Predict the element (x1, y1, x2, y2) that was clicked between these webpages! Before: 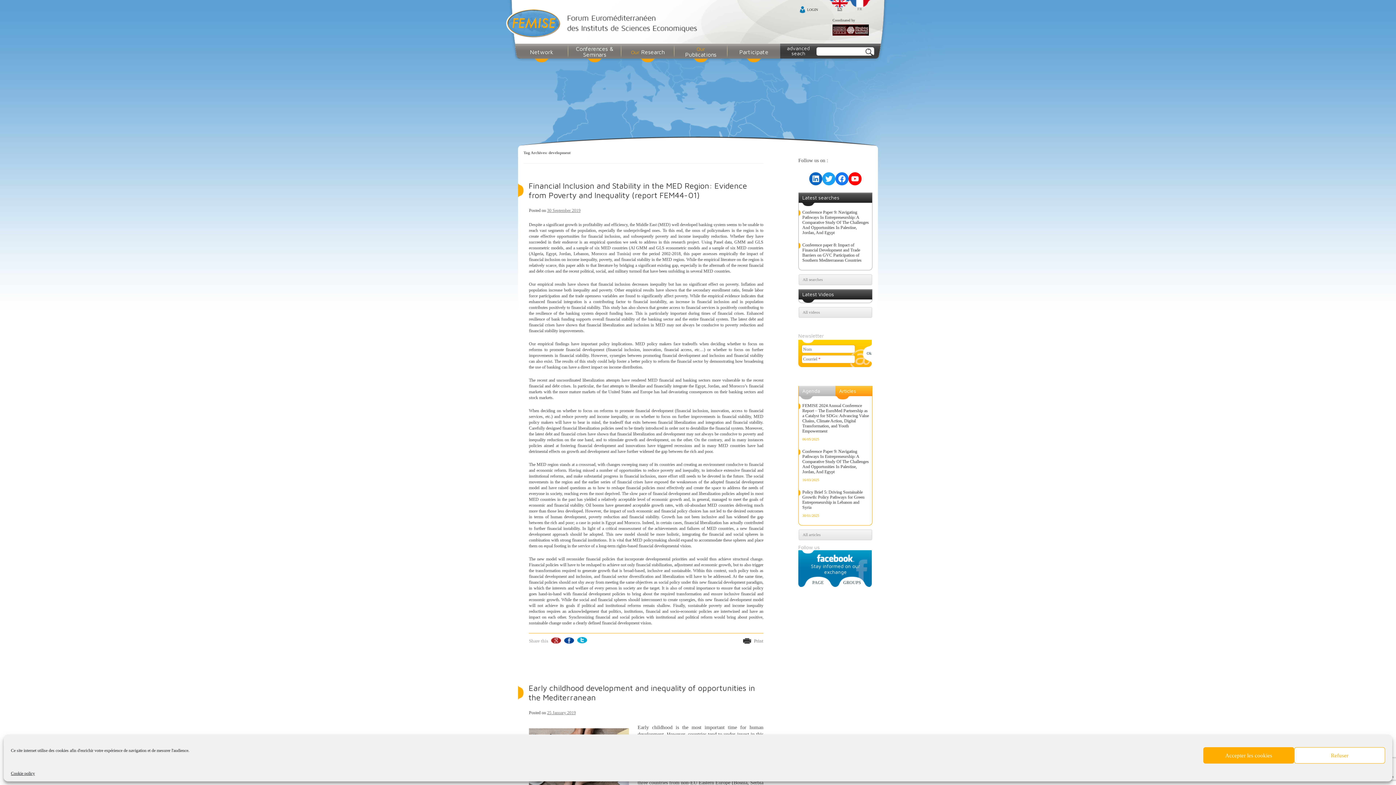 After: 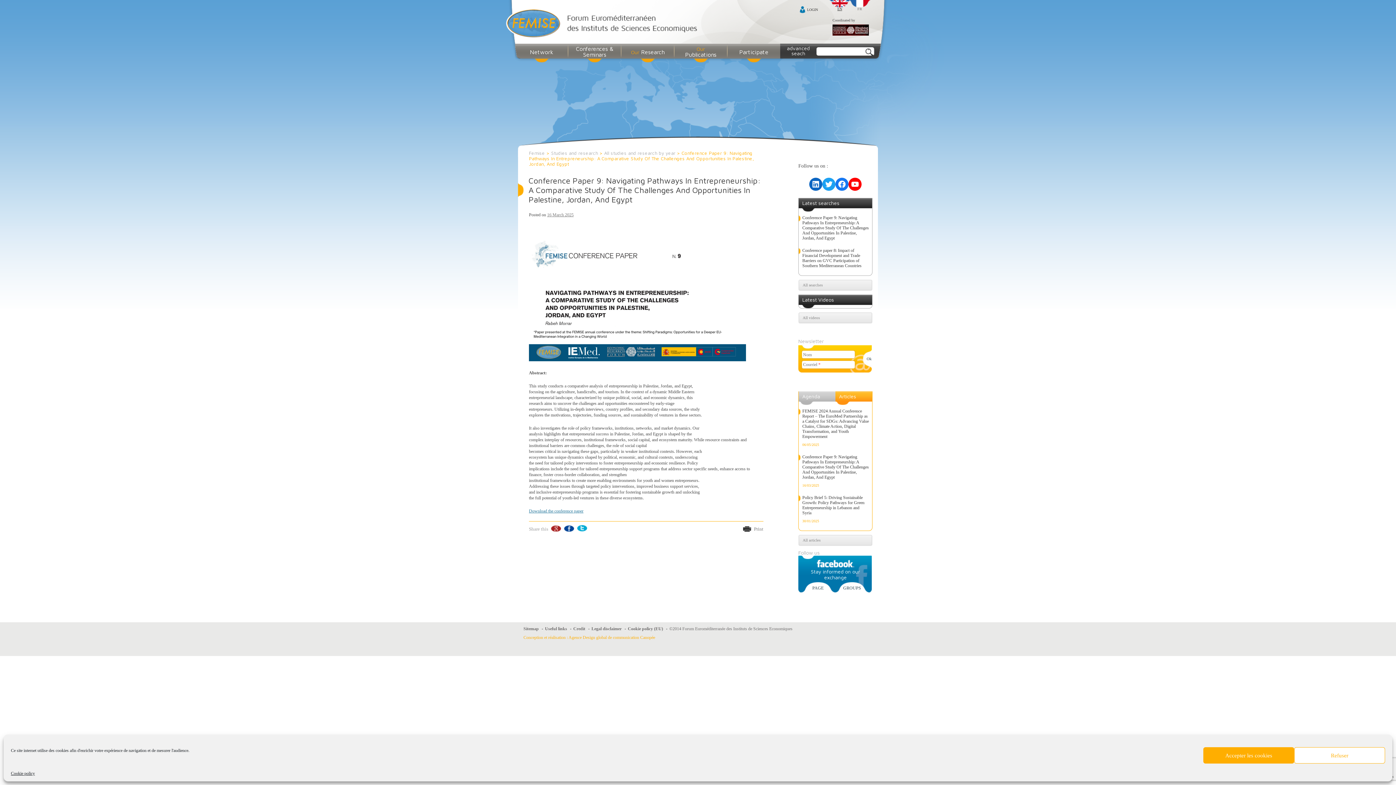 Action: label: Conference Paper 9: Navigating Pathways In Entrepreneurship: A Comparative Study Of The Challenges And Opportunities In Palestine, Jordan, And Egypt bbox: (802, 449, 869, 474)